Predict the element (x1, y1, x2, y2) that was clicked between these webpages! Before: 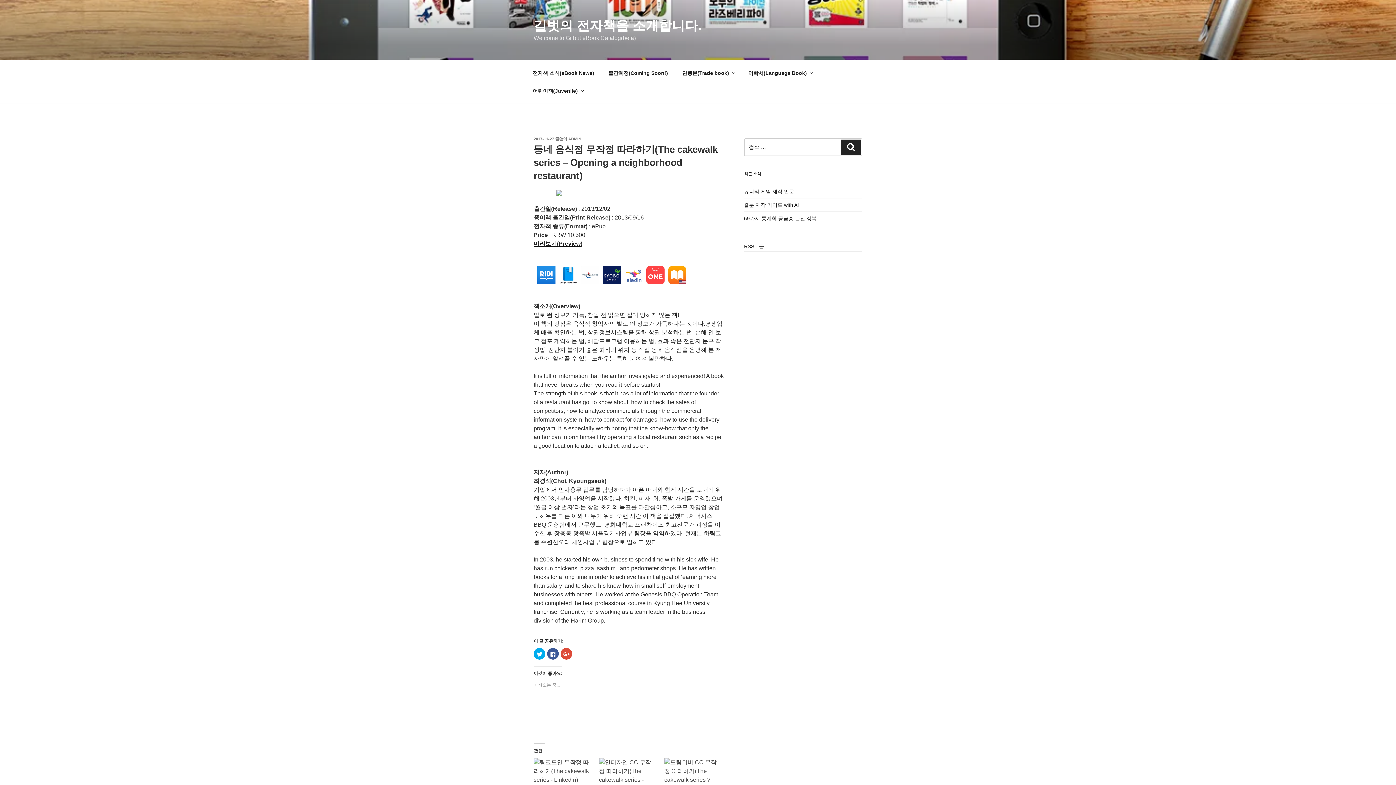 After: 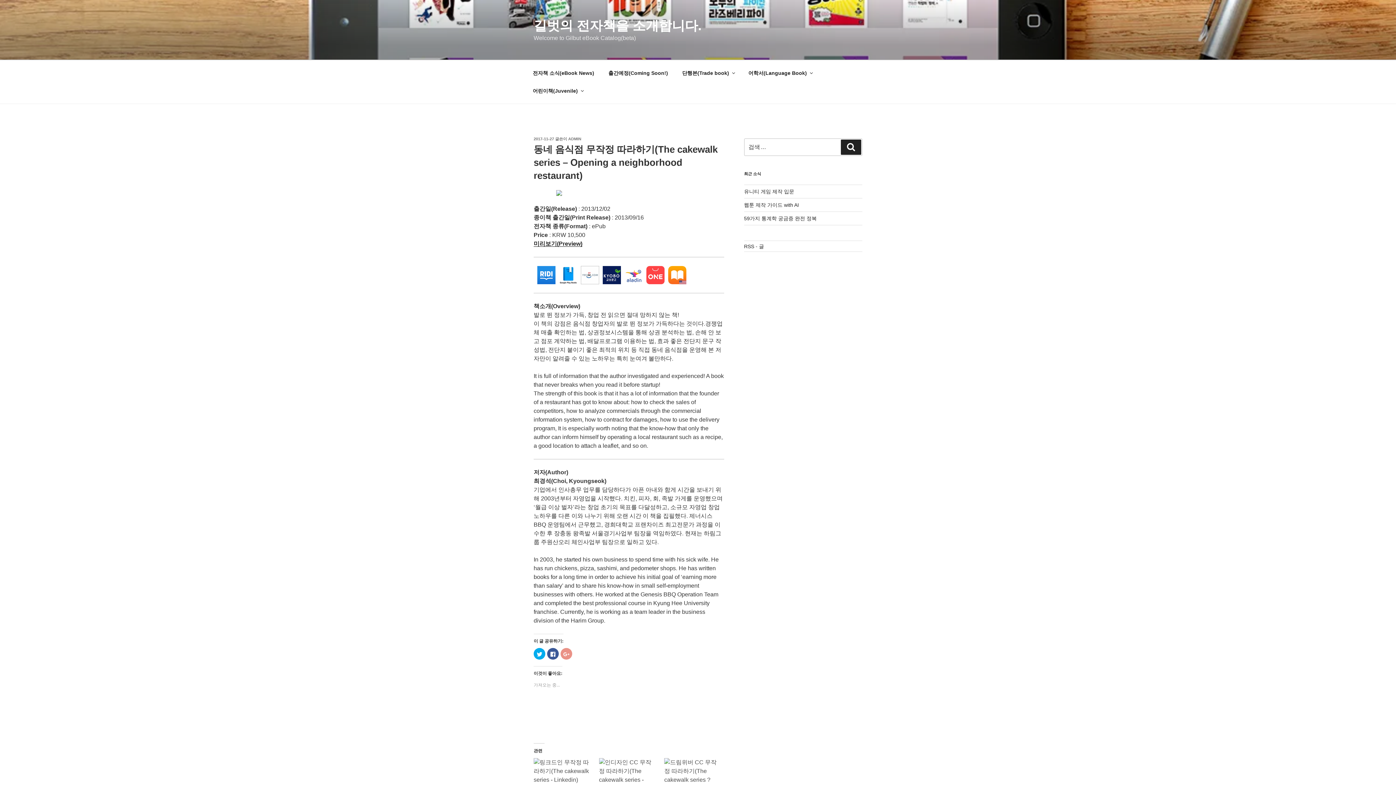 Action: label: 구글 +1에서 공유하려면 클릭하세요 (새 창에서 열림) bbox: (560, 648, 572, 660)